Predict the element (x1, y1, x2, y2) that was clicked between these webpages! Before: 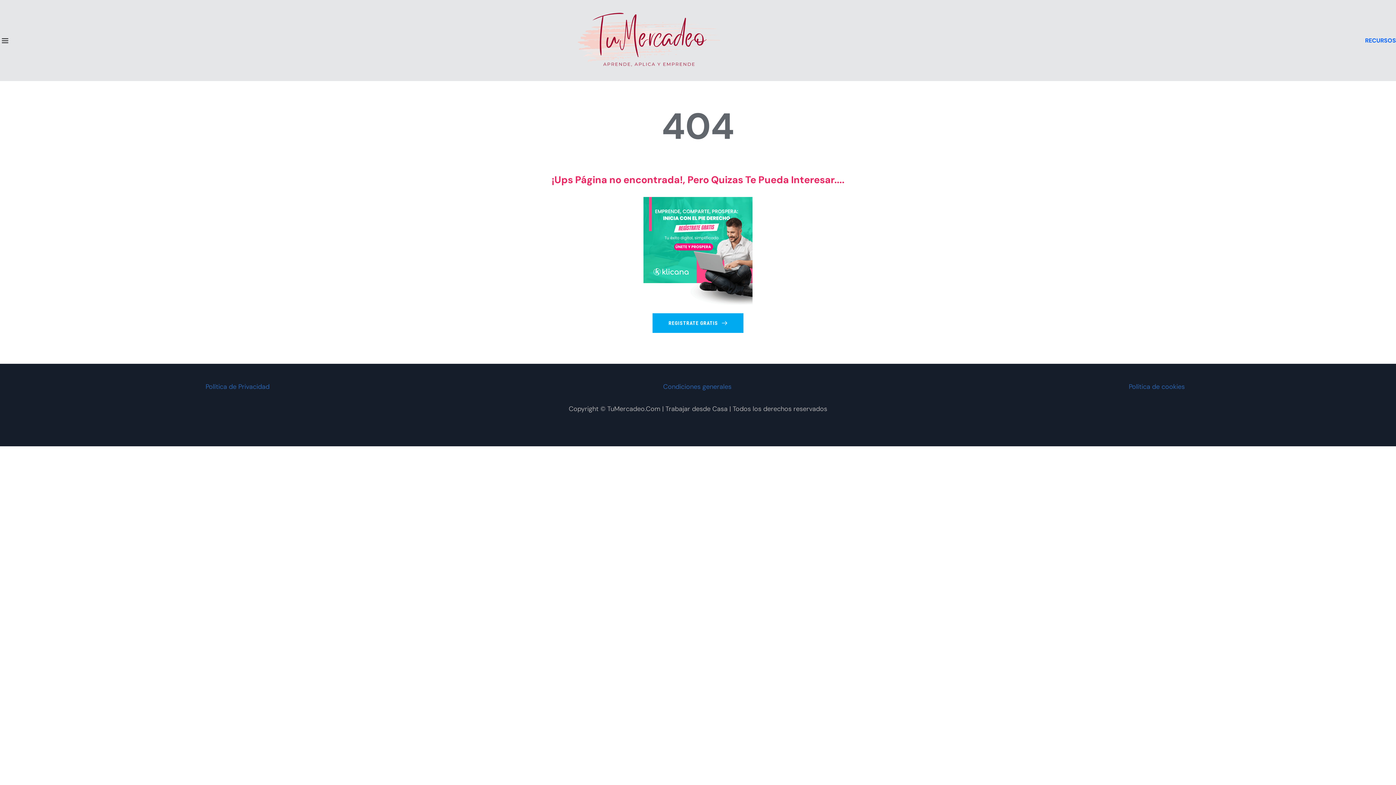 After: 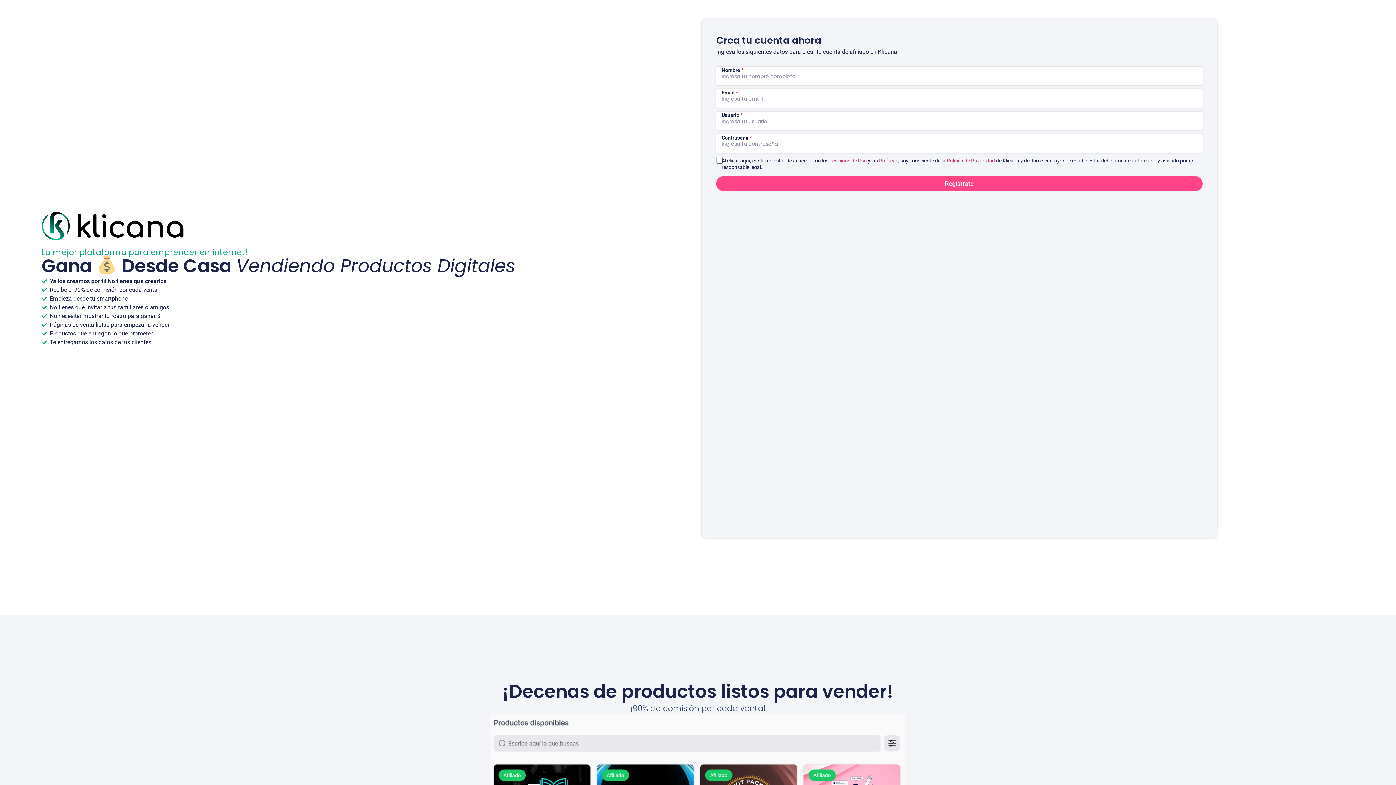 Action: label: REGISTRATE GRATIS bbox: (652, 313, 743, 333)